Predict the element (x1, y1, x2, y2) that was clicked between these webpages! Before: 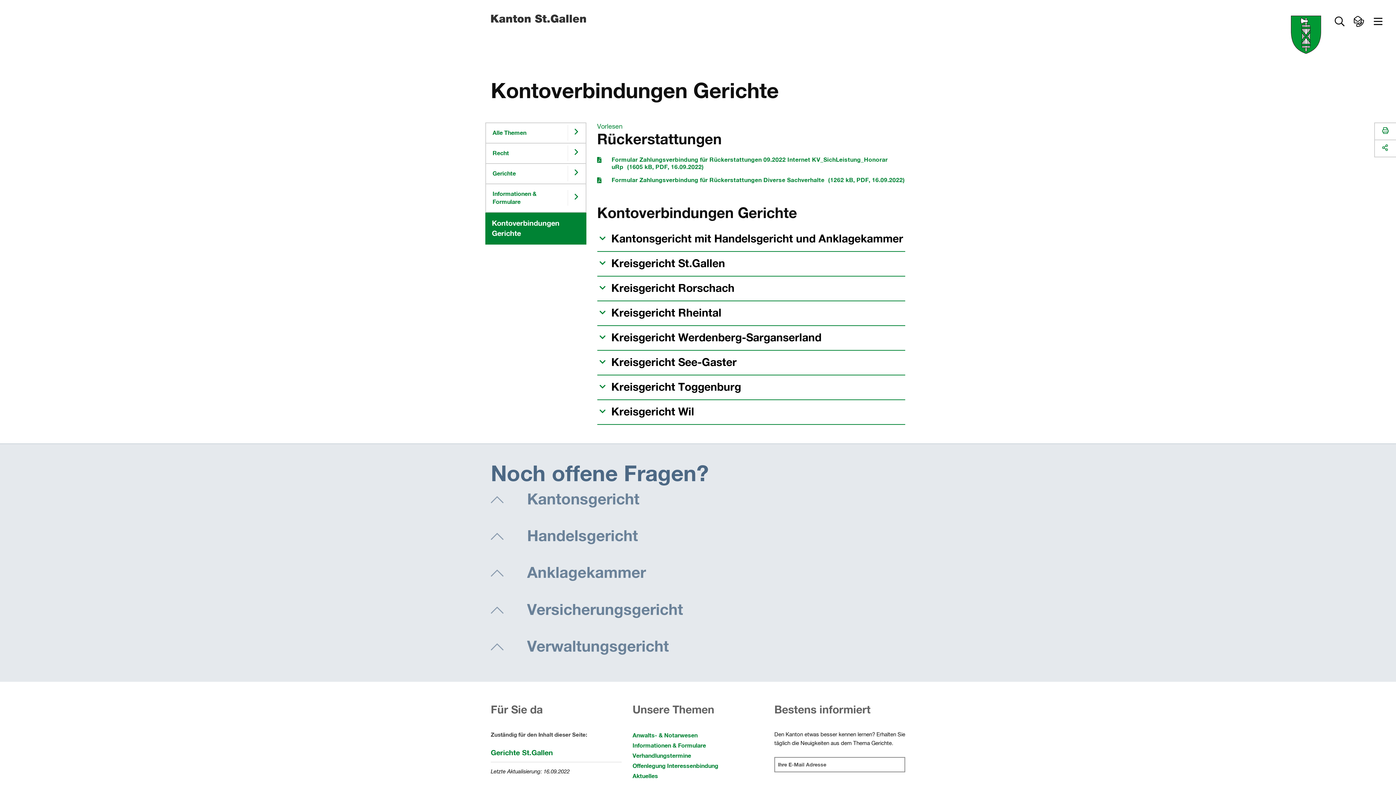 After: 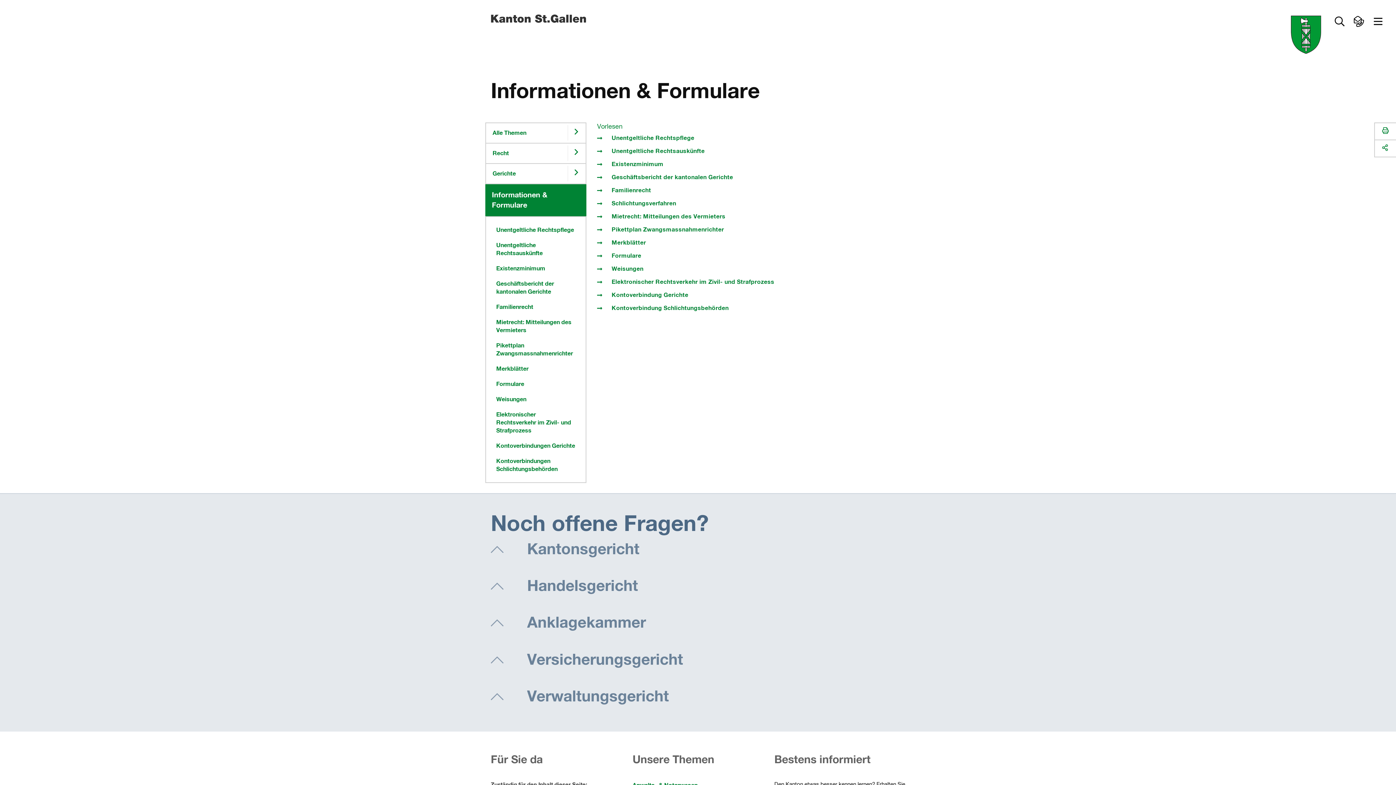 Action: bbox: (632, 741, 718, 751) label: Informationen & Formulare